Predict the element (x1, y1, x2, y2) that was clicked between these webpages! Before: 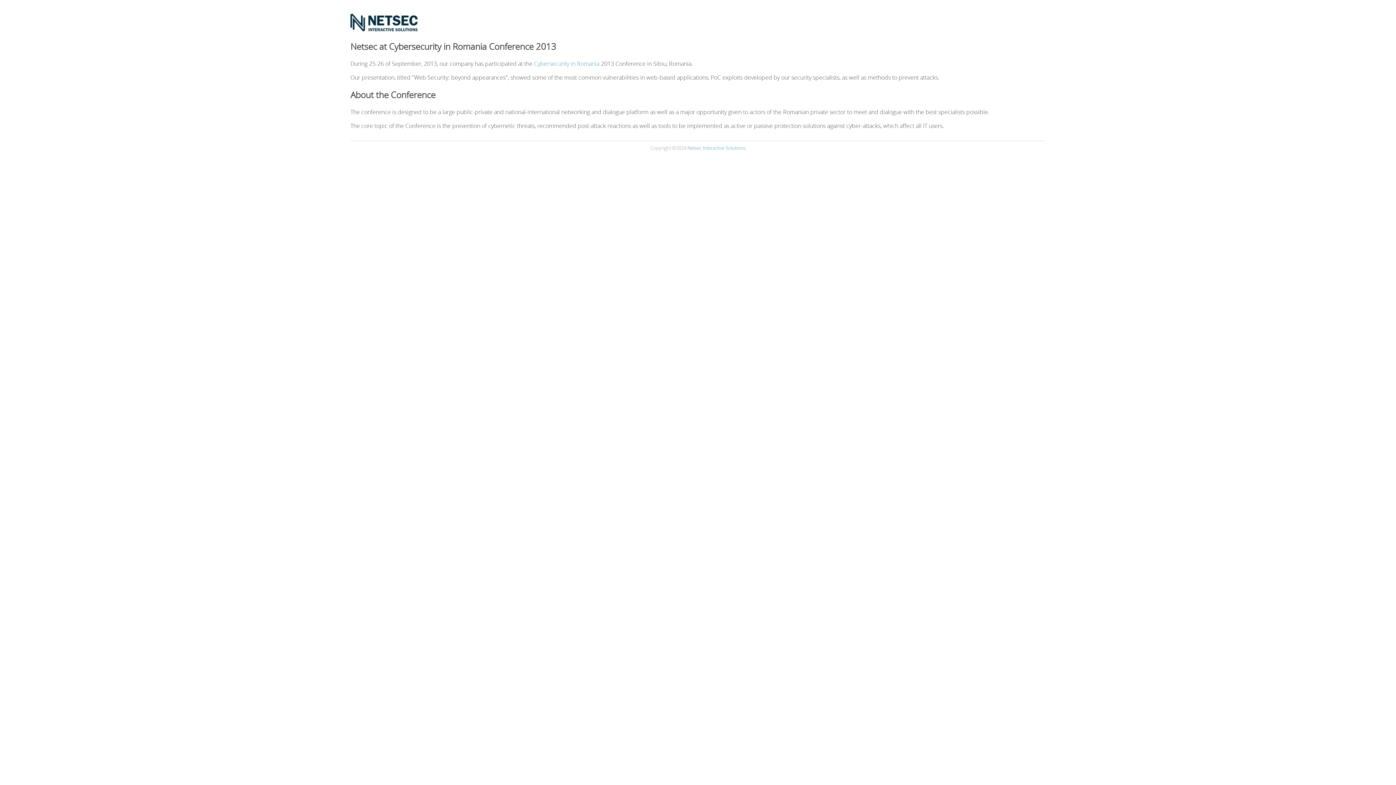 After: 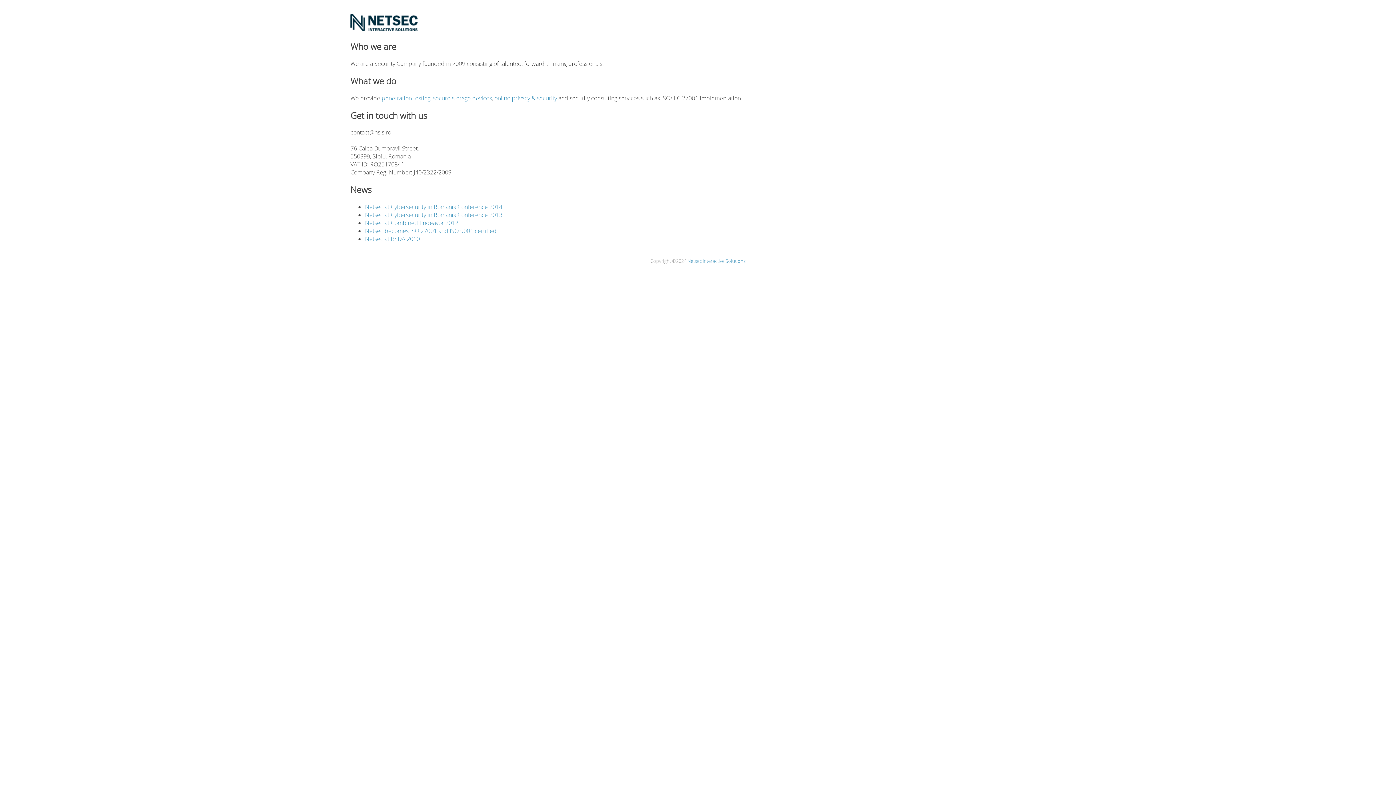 Action: bbox: (350, 25, 417, 33)